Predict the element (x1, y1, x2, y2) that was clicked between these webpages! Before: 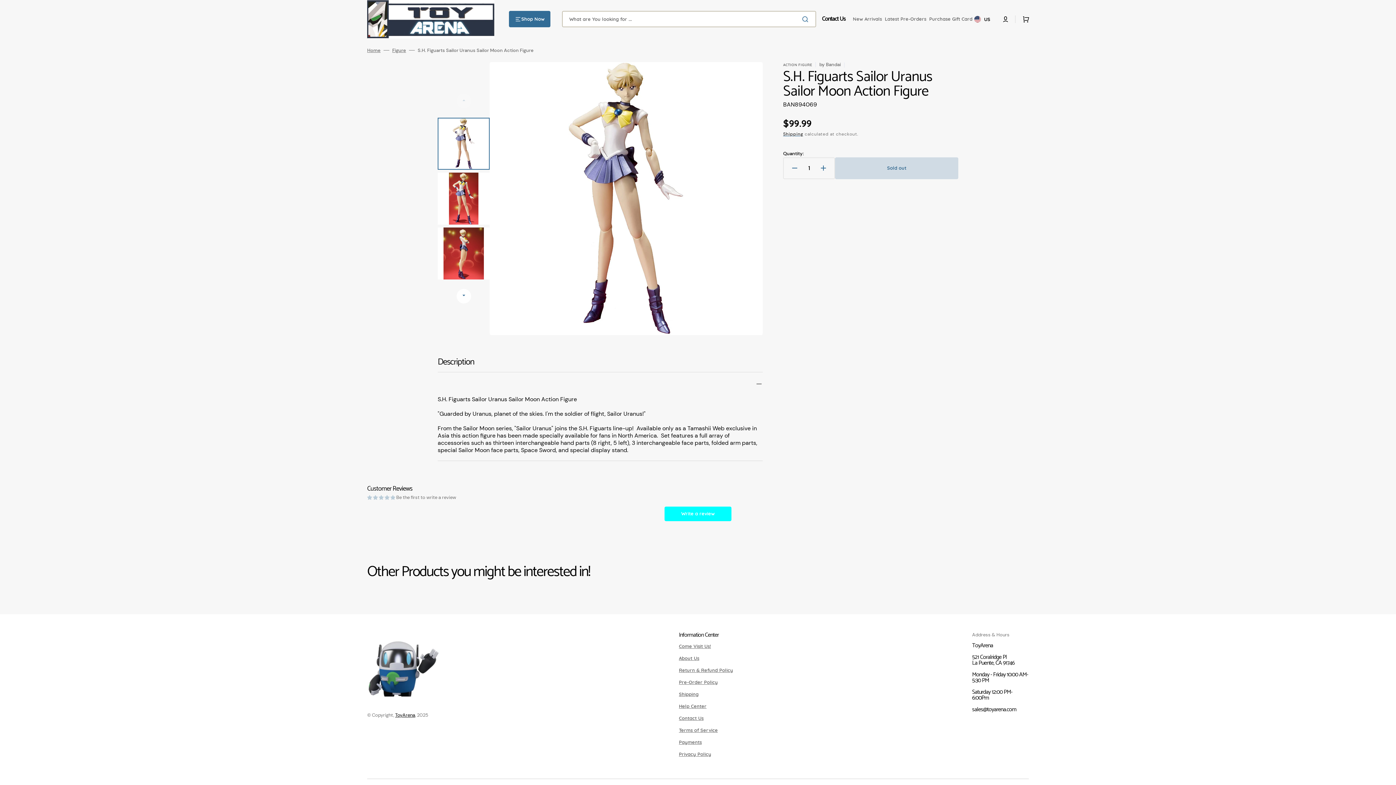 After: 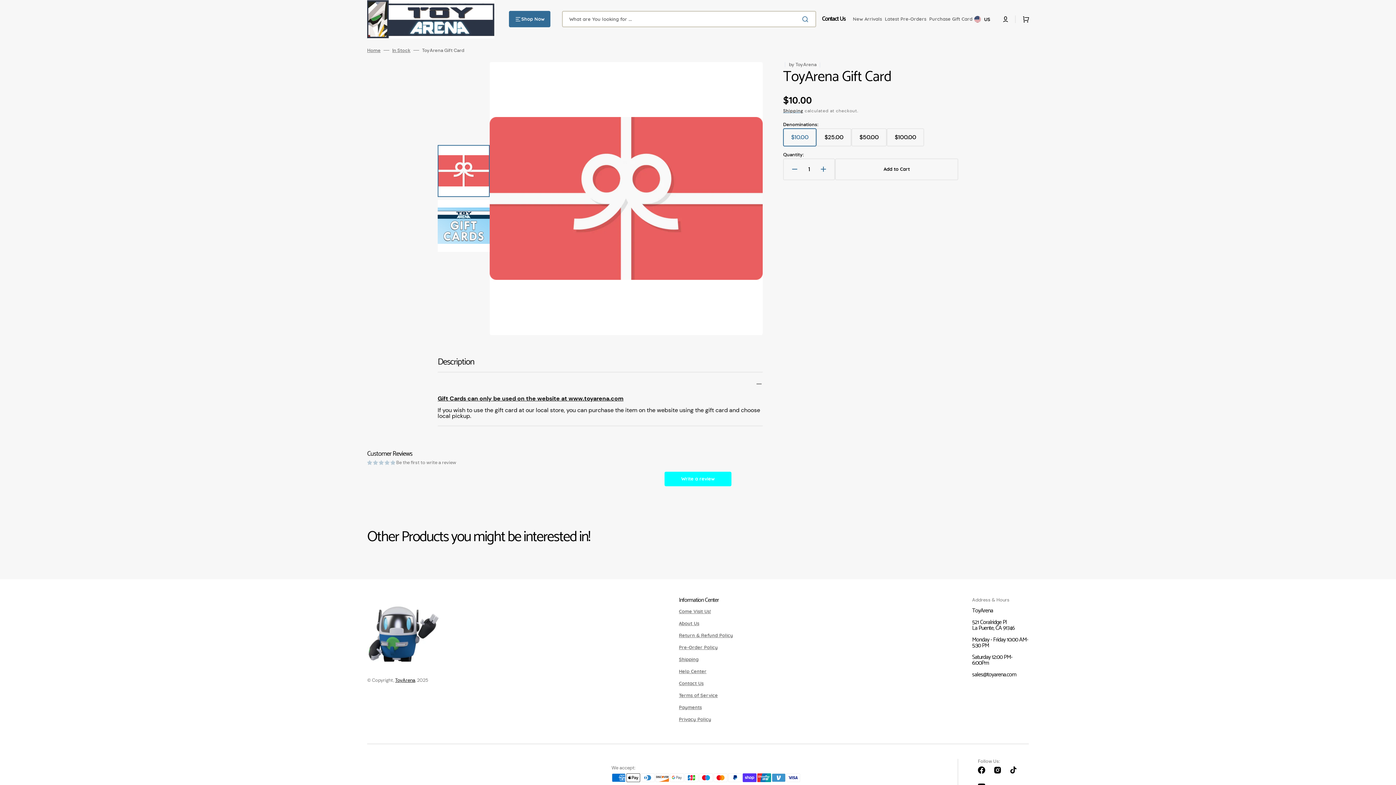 Action: label: Purchase Gift Card bbox: (928, 12, 974, 25)